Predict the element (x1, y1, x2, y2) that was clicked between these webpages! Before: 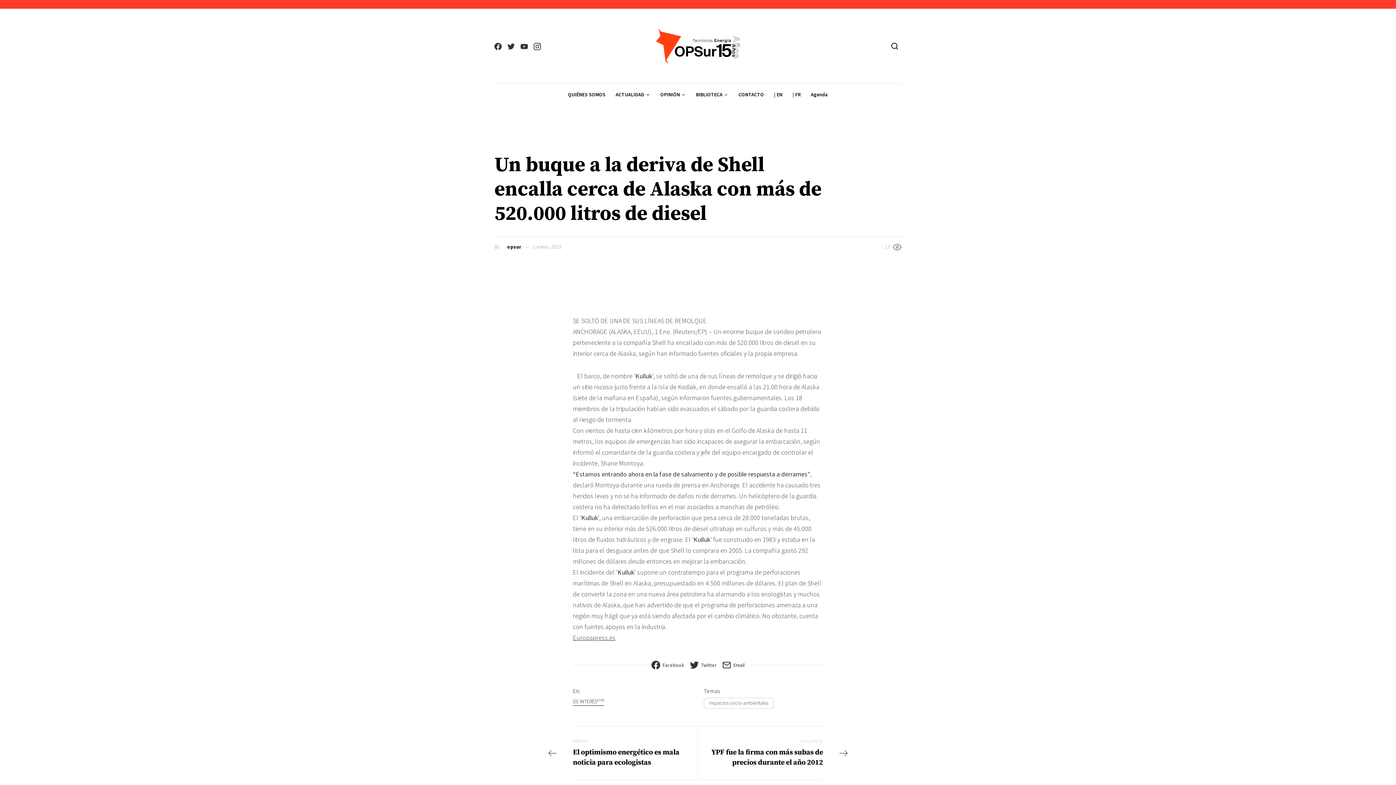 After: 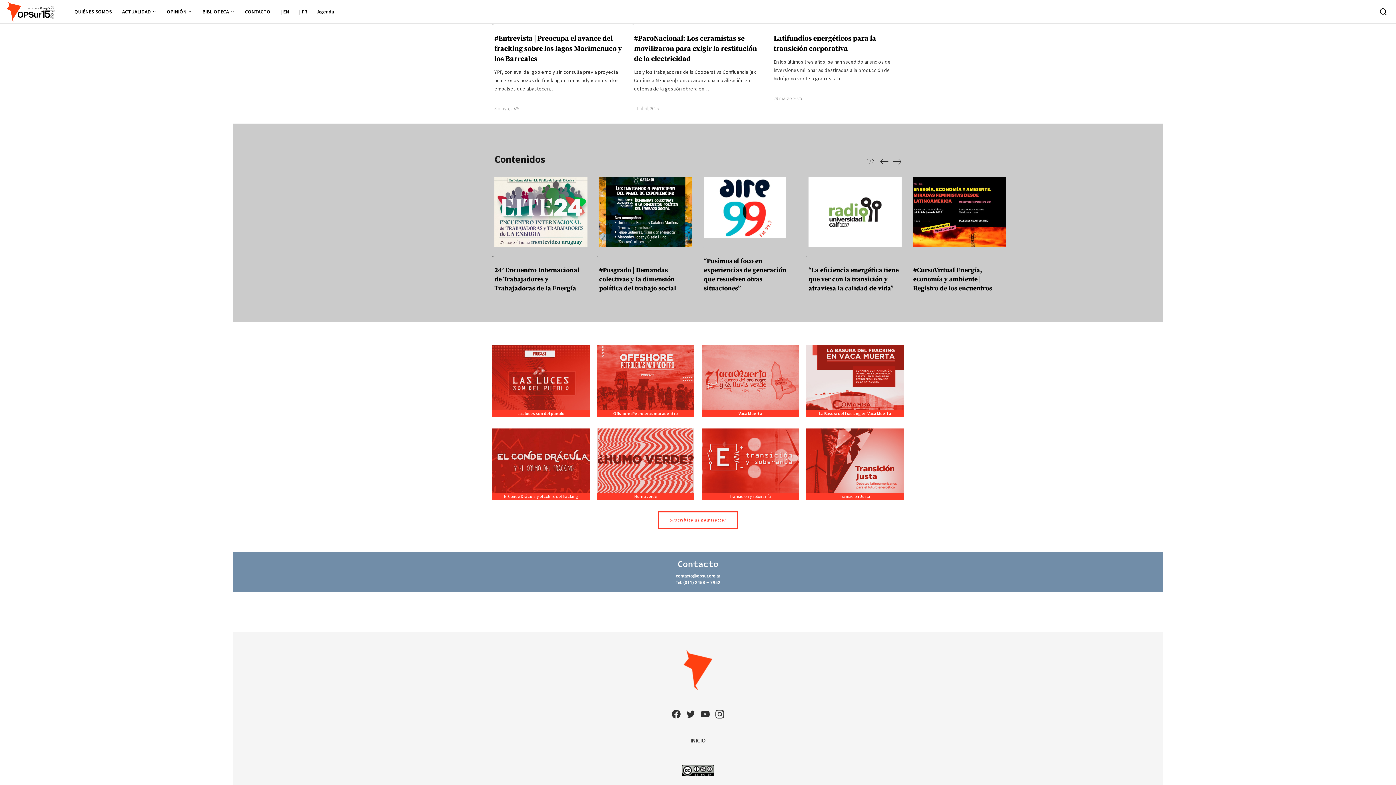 Action: label: CONTACTO bbox: (733, 83, 769, 106)